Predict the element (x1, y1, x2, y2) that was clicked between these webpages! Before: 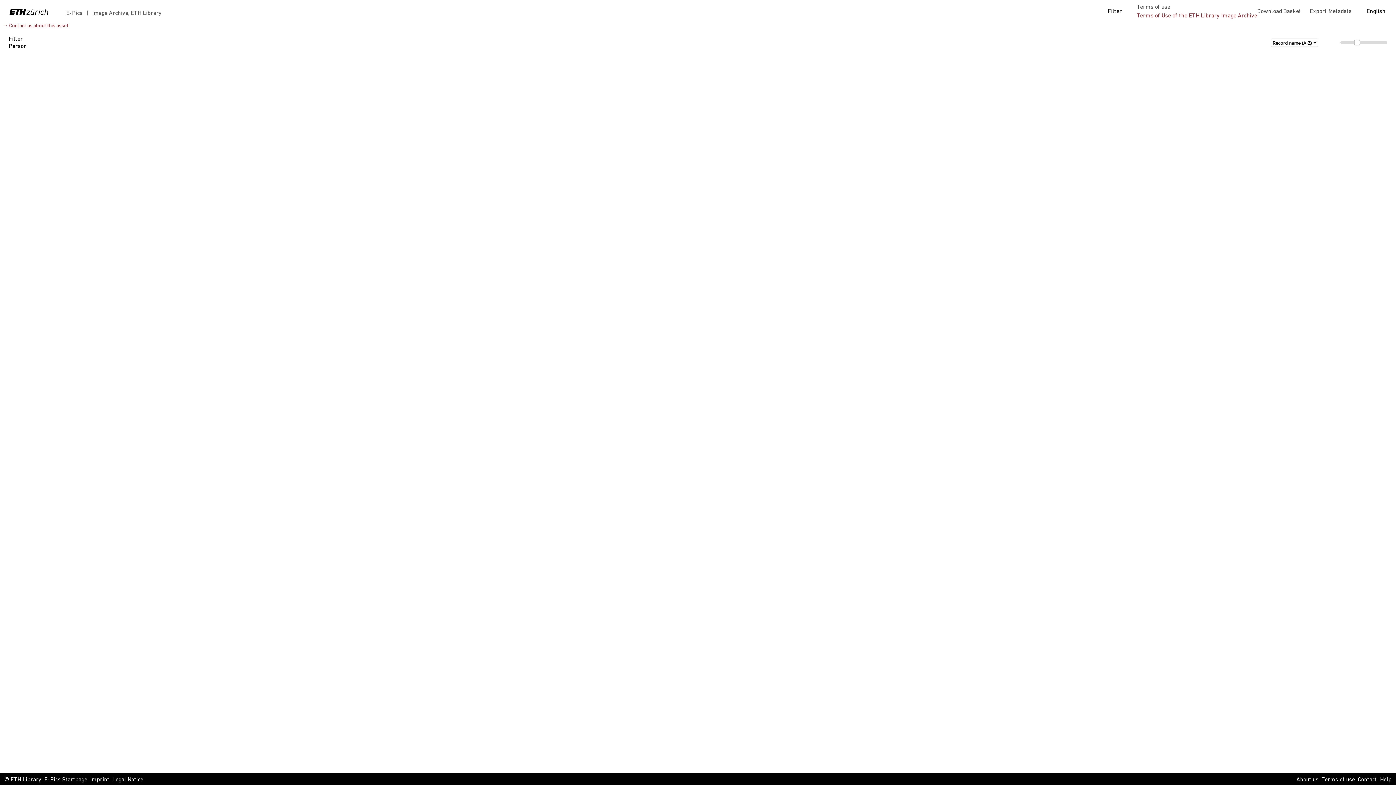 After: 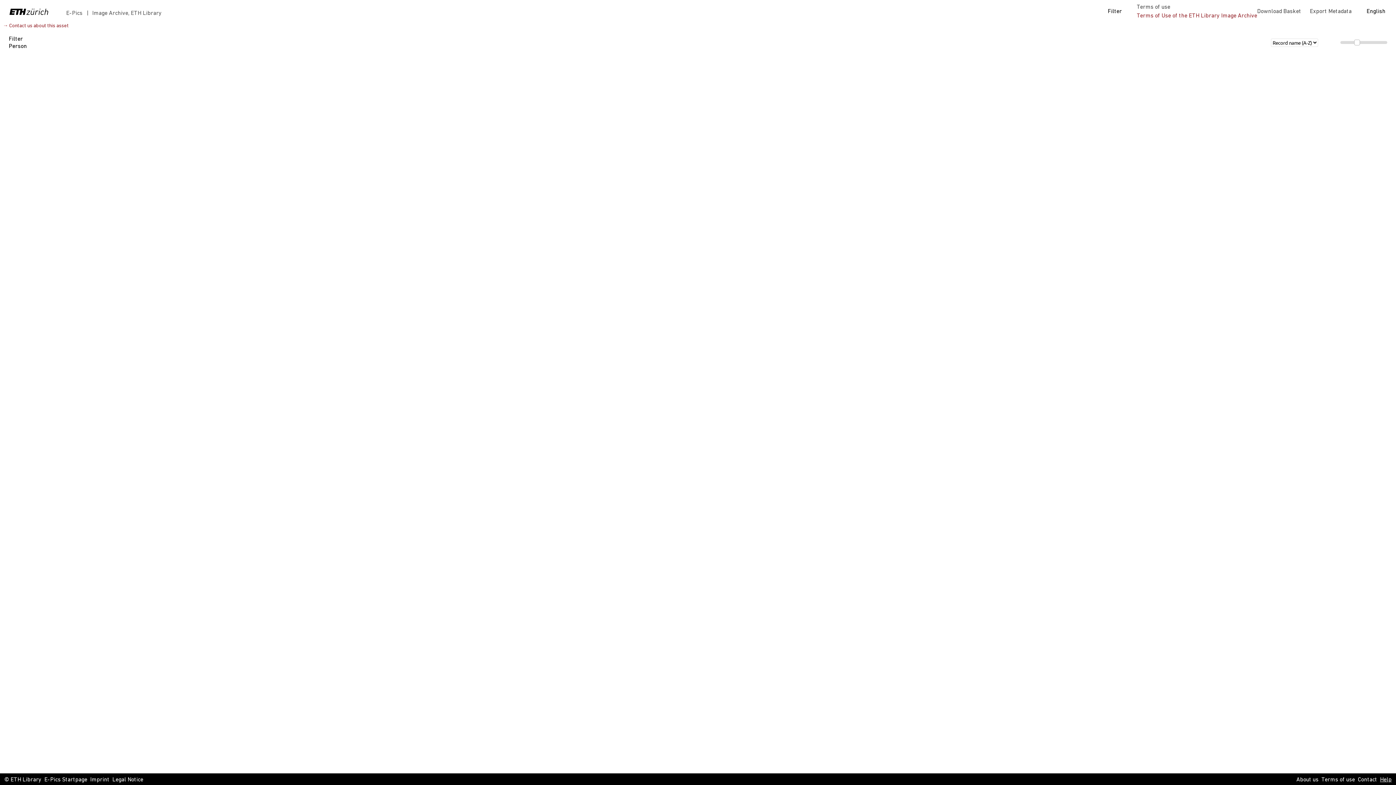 Action: label: Help bbox: (1380, 776, 1392, 784)